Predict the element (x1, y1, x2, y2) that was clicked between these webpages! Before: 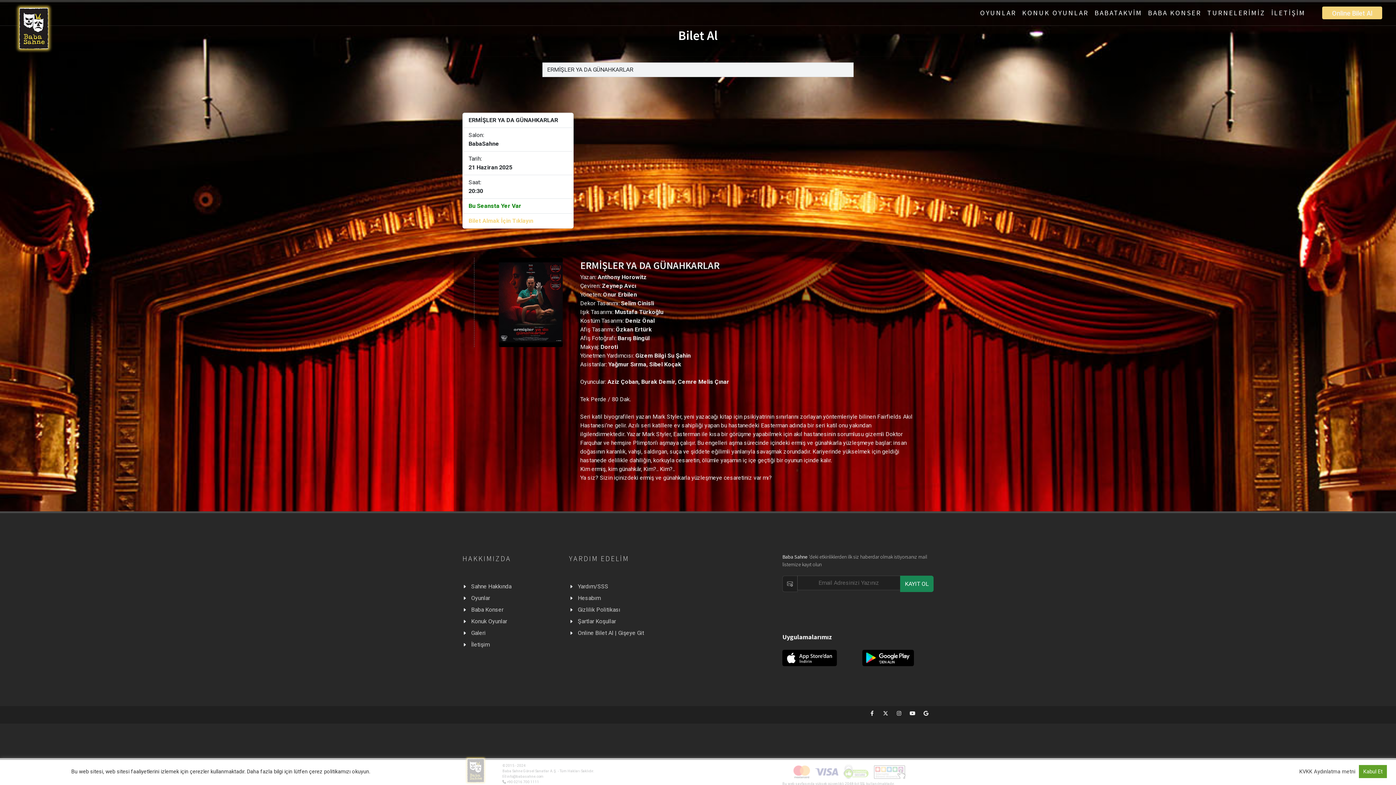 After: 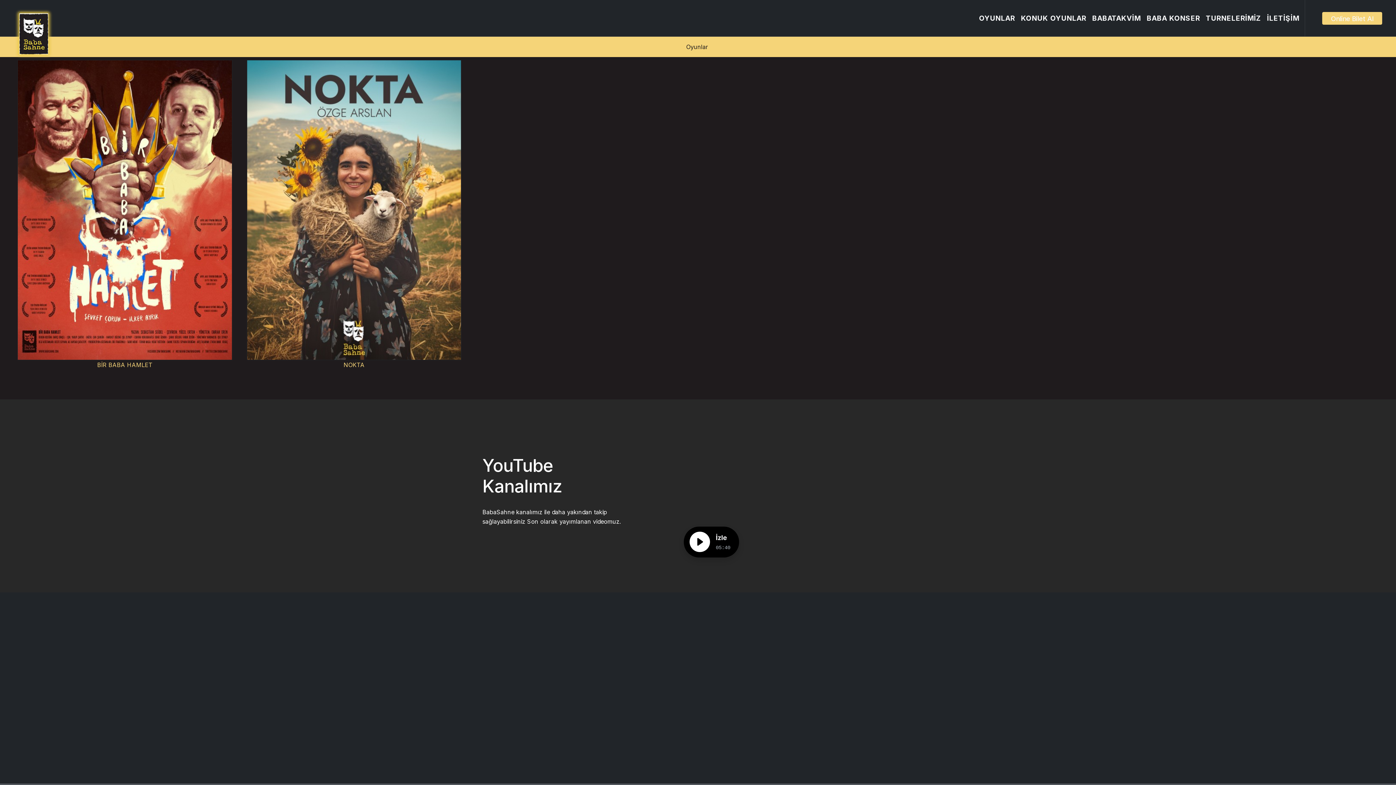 Action: label: OYUNLAR bbox: (977, 0, 1019, 25)